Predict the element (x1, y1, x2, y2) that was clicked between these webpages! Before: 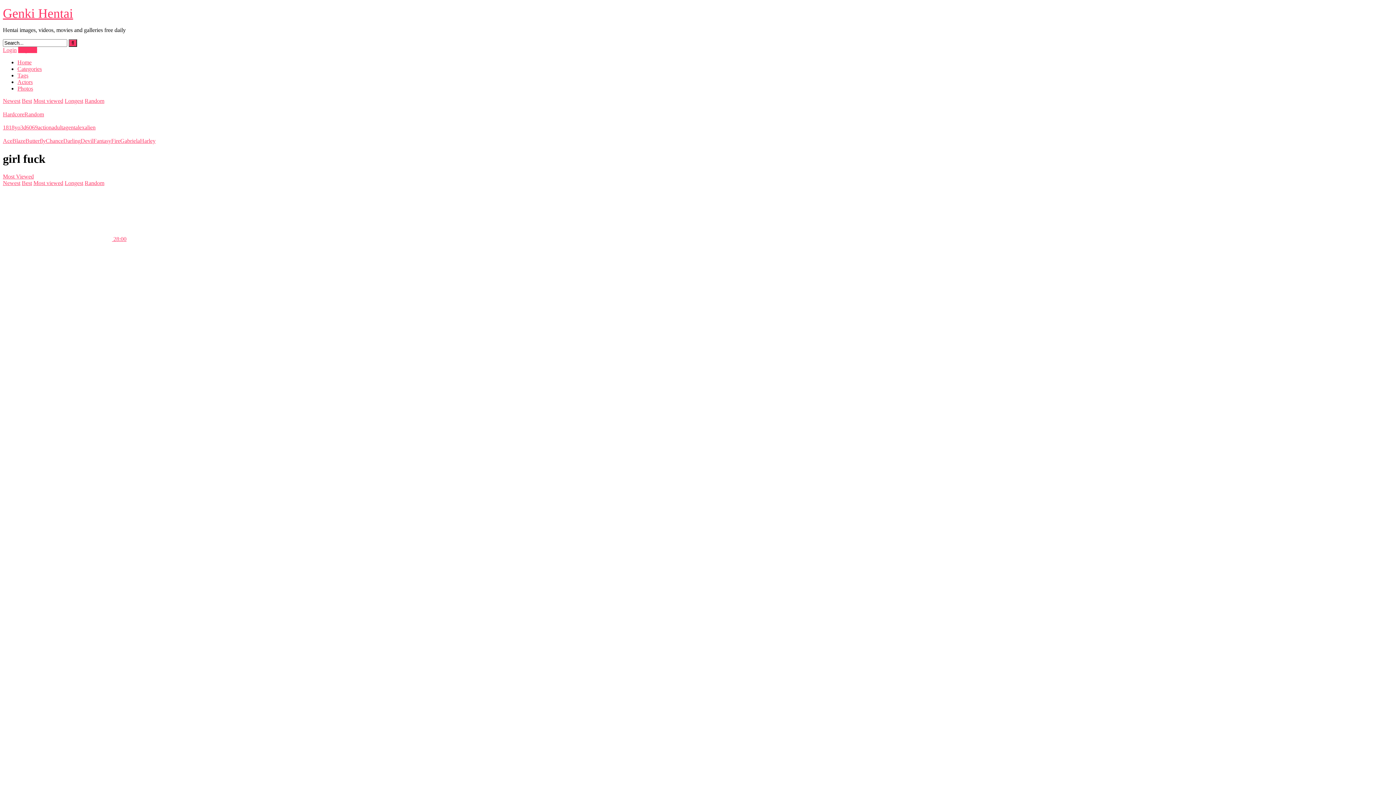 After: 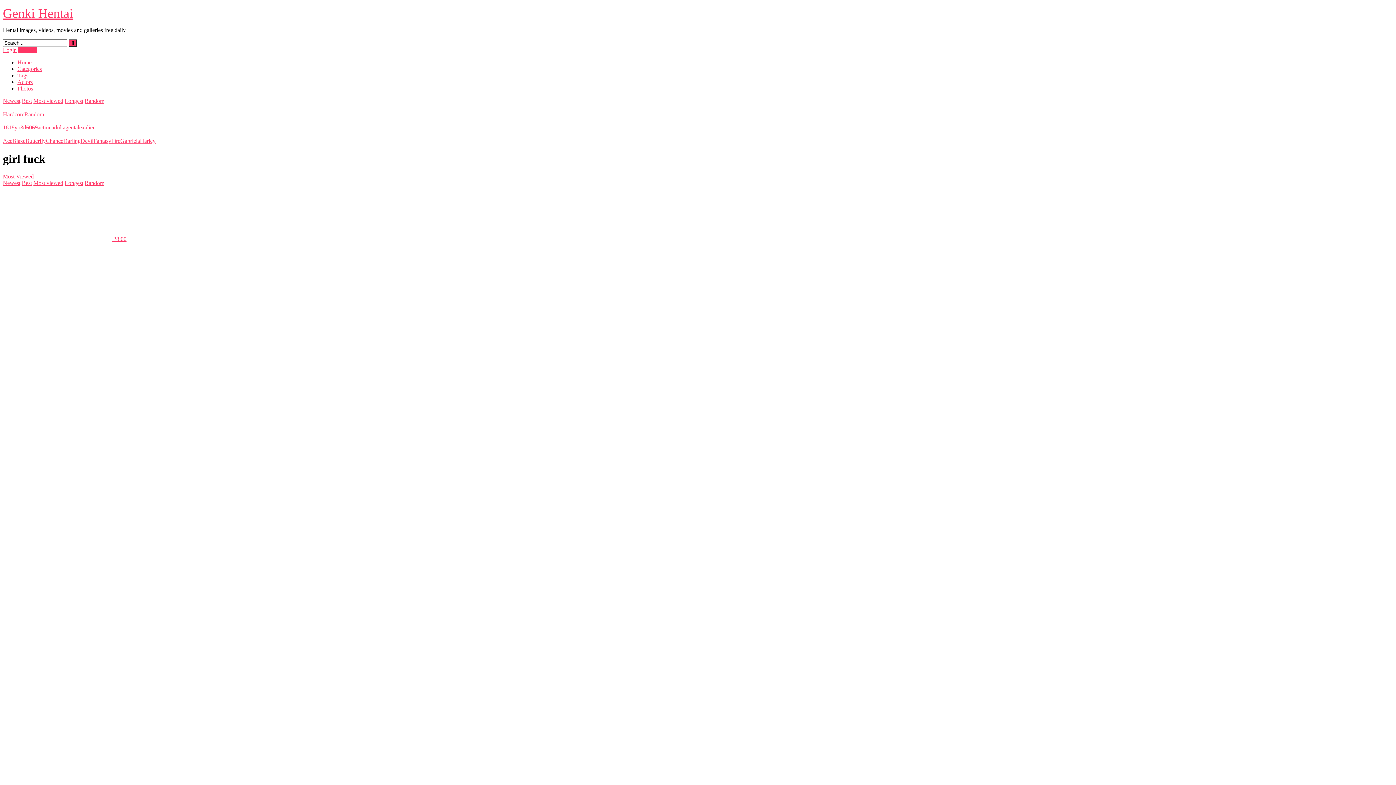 Action: label: Register bbox: (18, 46, 37, 53)